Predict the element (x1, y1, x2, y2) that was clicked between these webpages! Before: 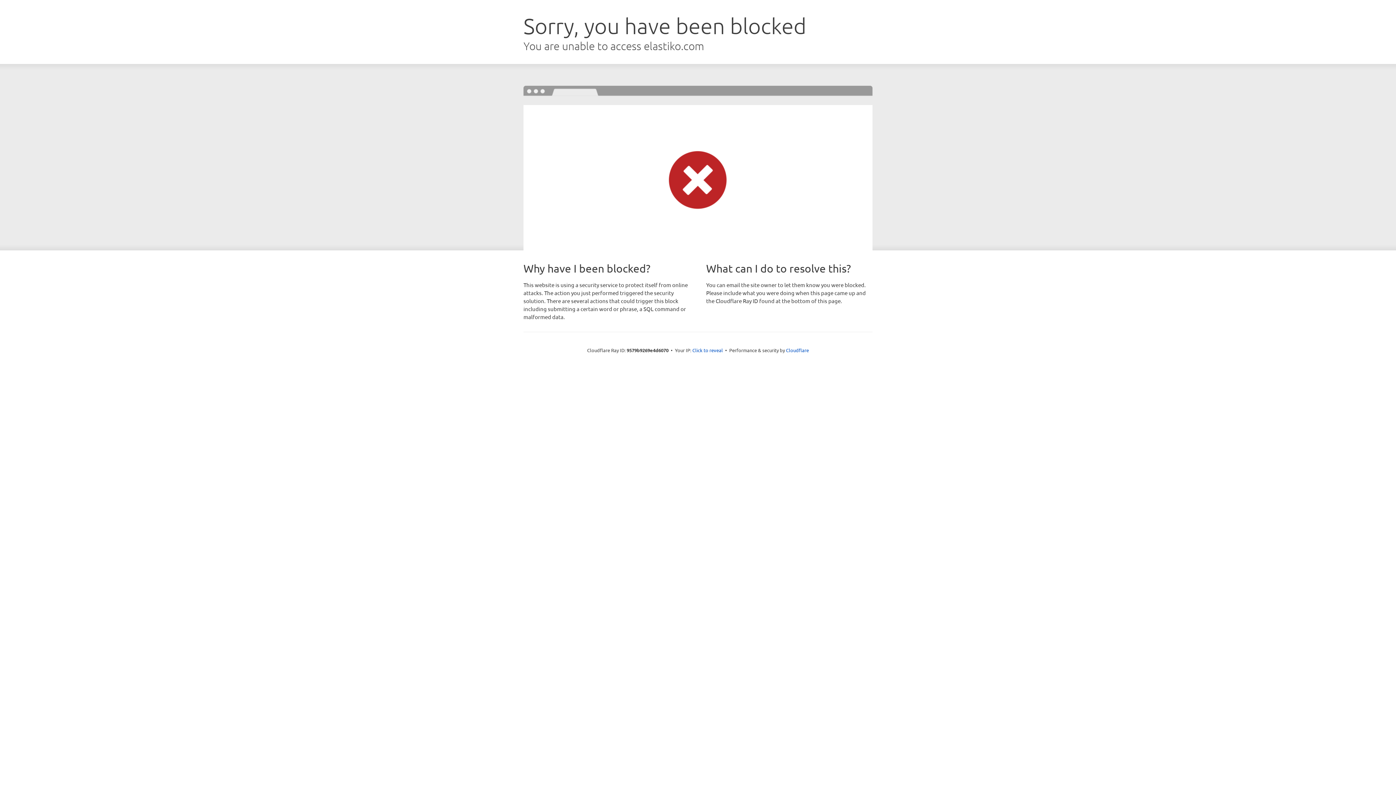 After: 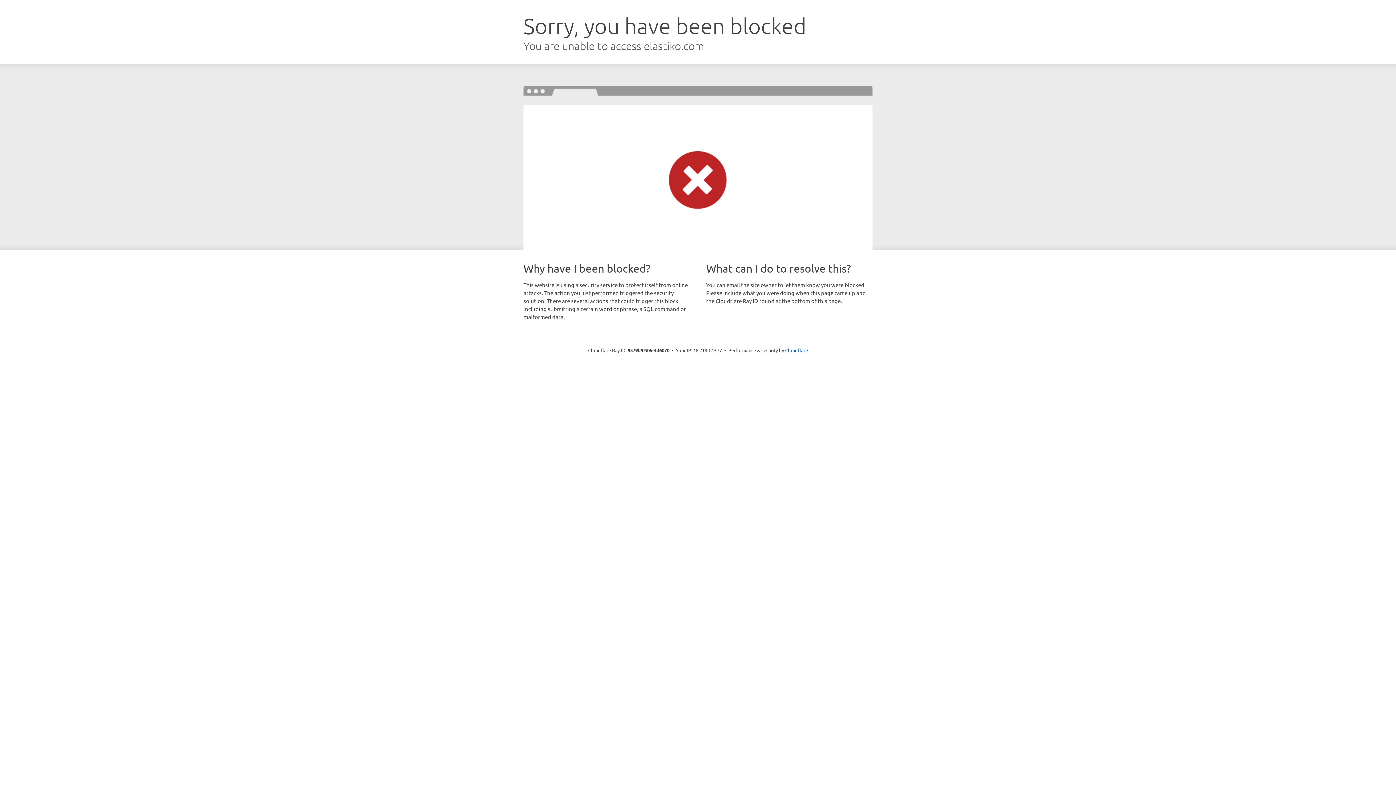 Action: bbox: (692, 346, 723, 353) label: Click to reveal